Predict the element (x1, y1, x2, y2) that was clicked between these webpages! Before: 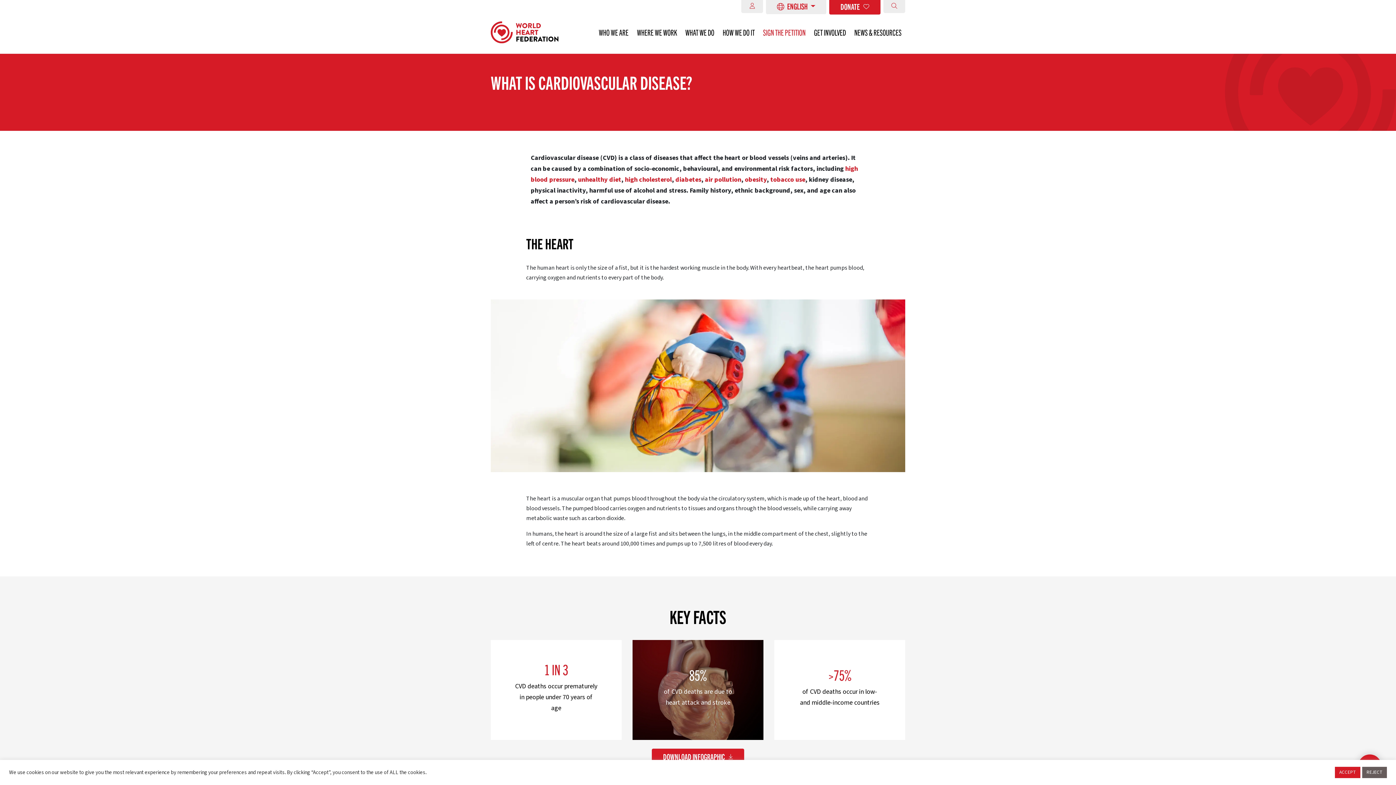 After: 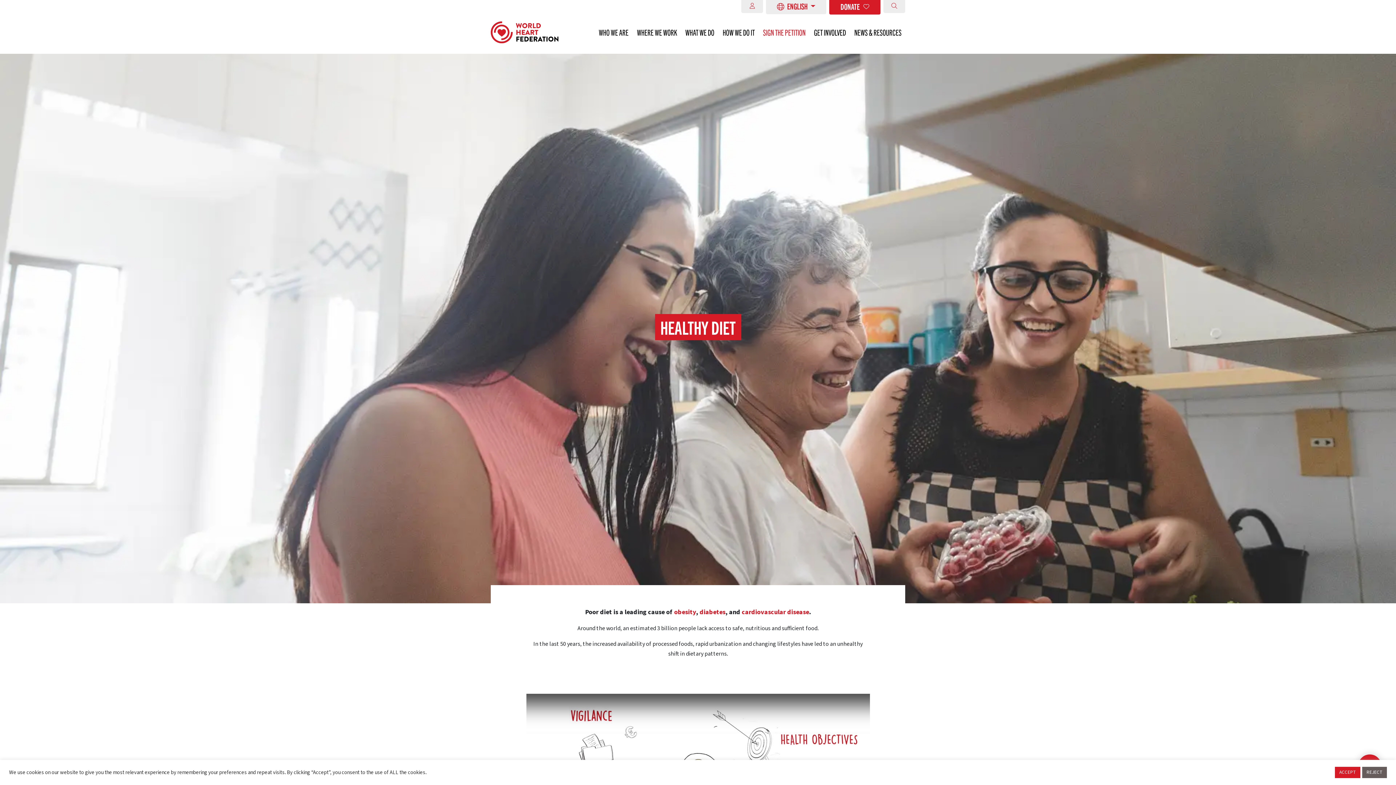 Action: label: unhealthy diet bbox: (578, 175, 621, 184)